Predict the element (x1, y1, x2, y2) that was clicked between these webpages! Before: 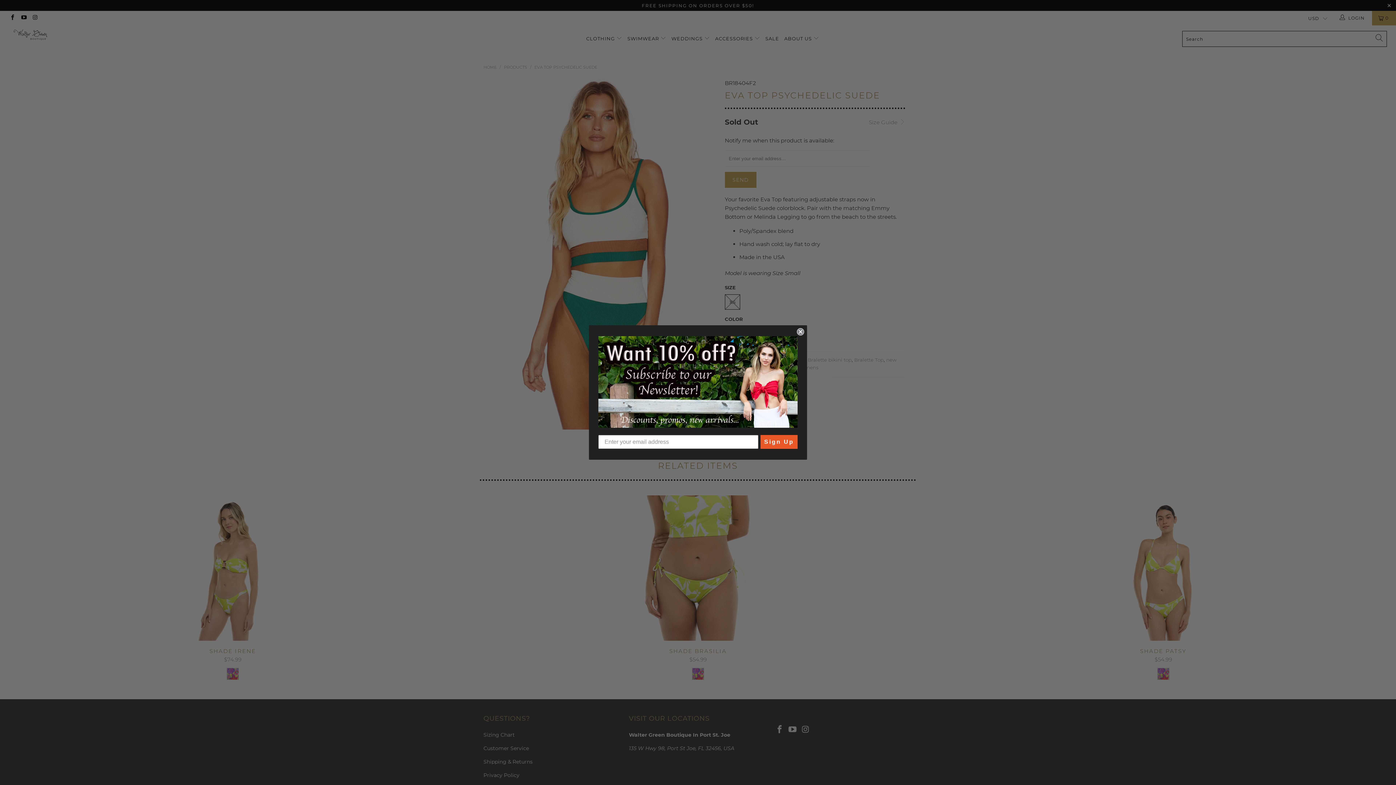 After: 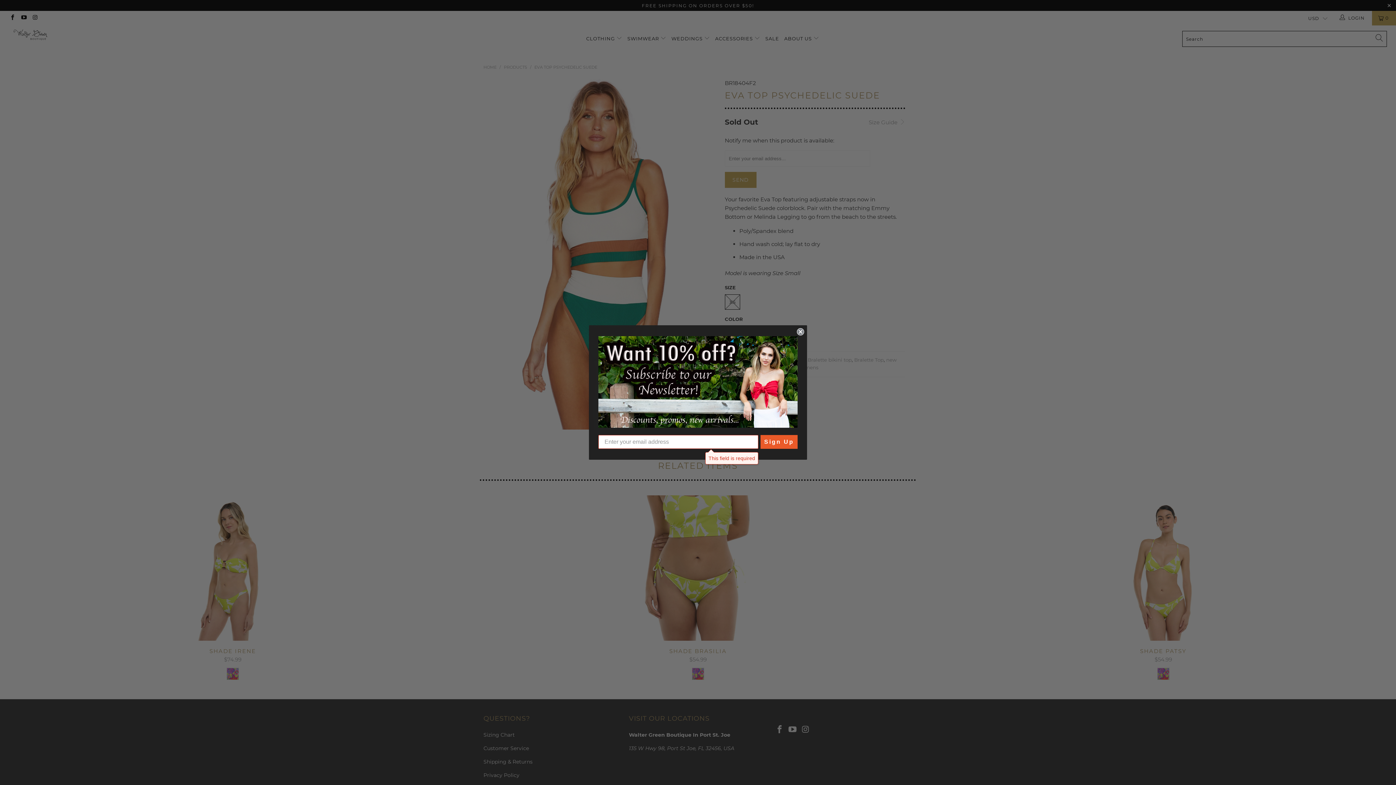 Action: label: Sign Up bbox: (760, 393, 797, 407)